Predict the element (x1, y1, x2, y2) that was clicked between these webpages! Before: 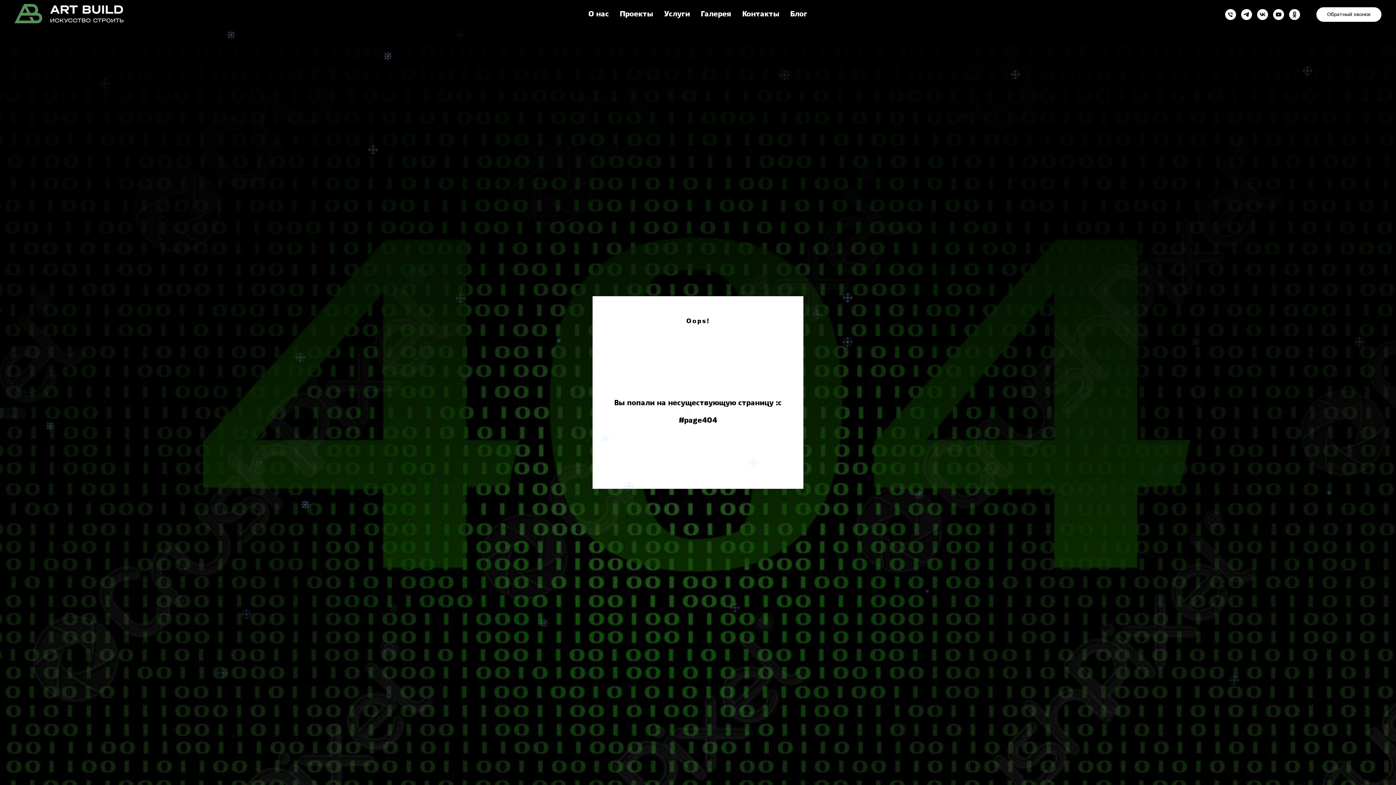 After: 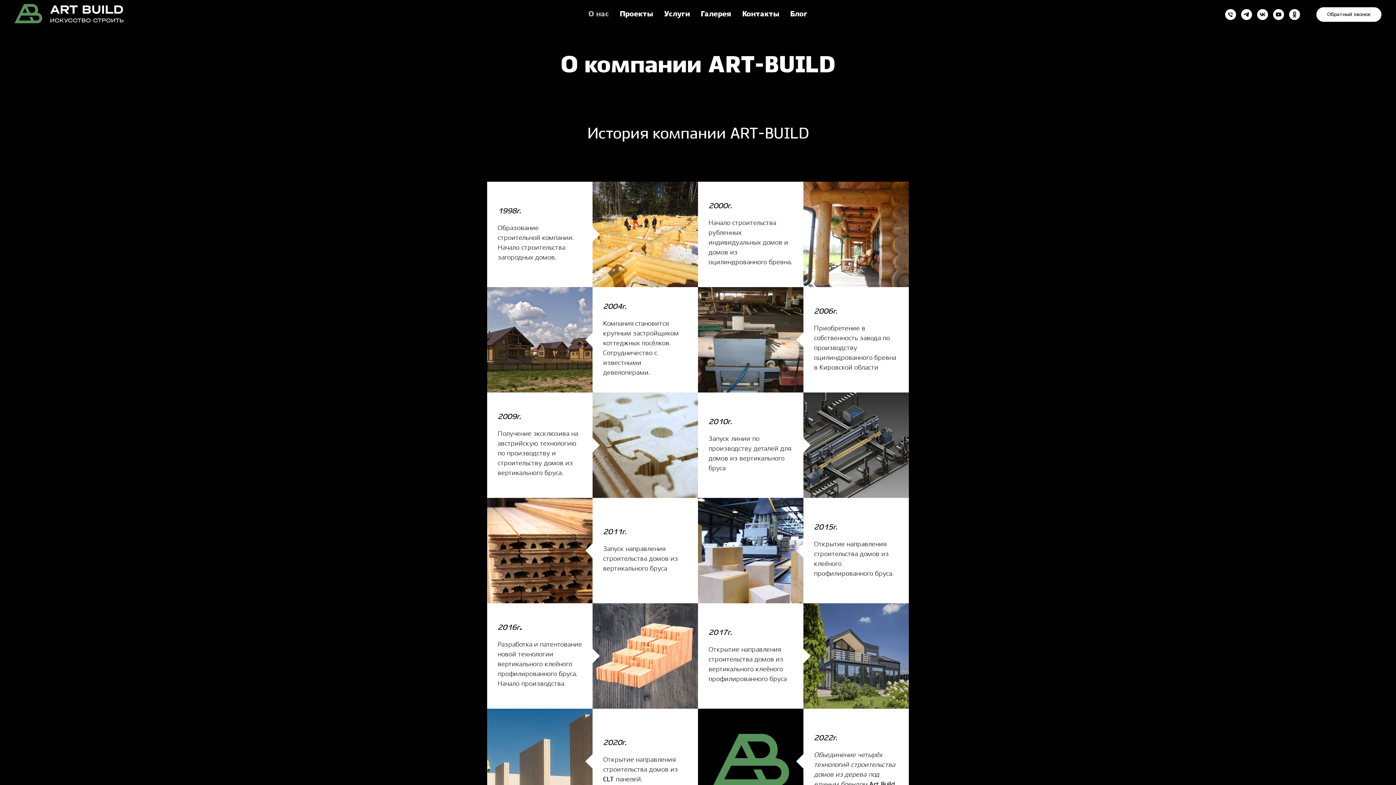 Action: bbox: (588, 10, 609, 17) label: О нас